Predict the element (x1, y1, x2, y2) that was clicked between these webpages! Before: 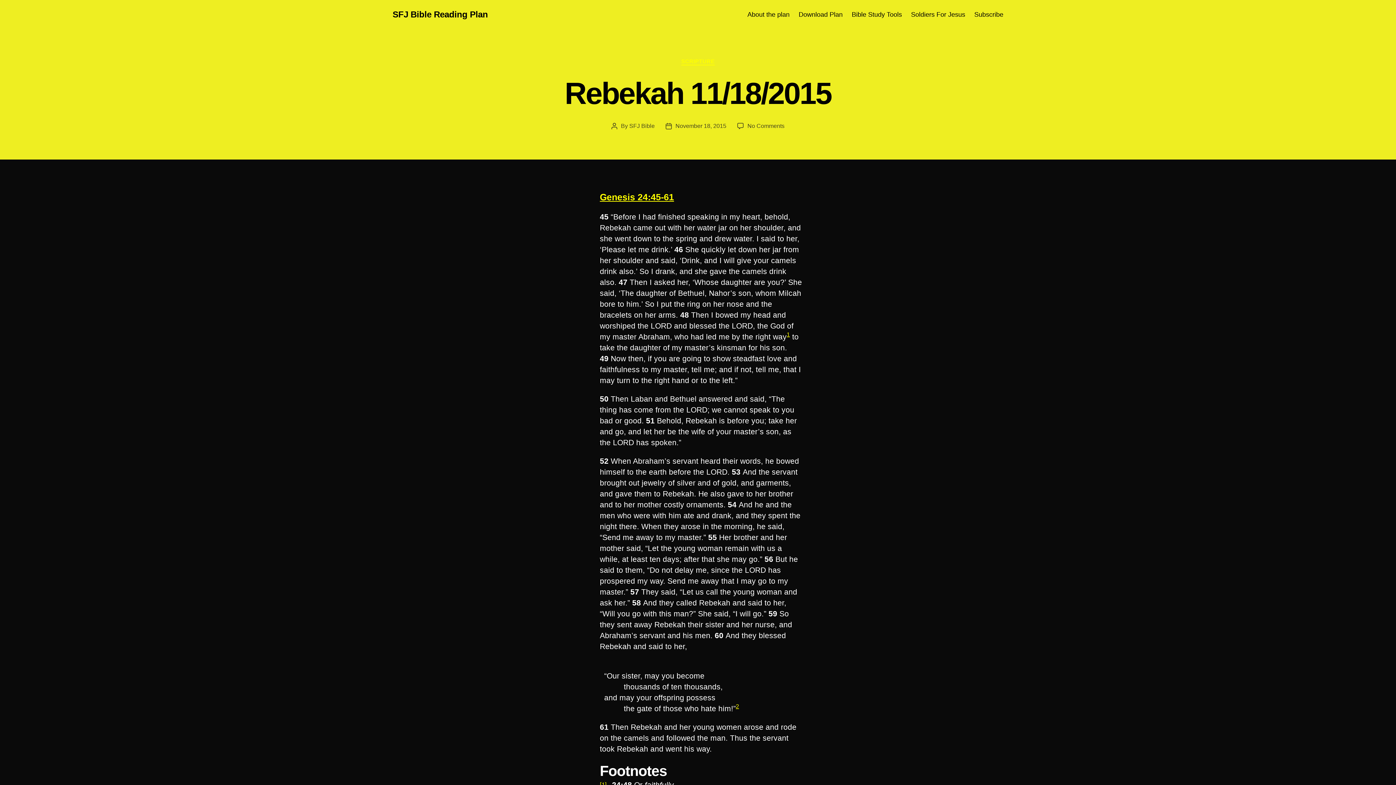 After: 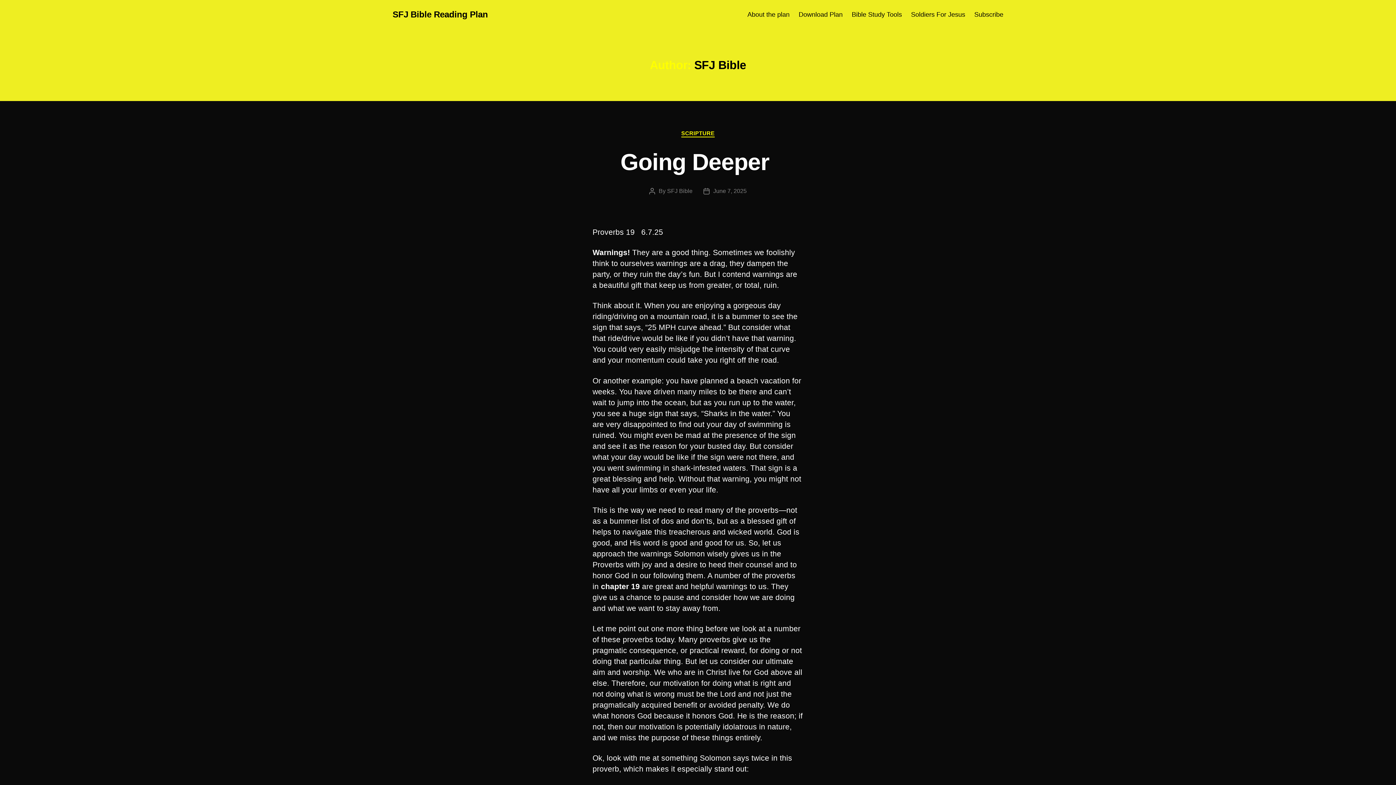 Action: label: SFJ Bible bbox: (629, 122, 654, 128)